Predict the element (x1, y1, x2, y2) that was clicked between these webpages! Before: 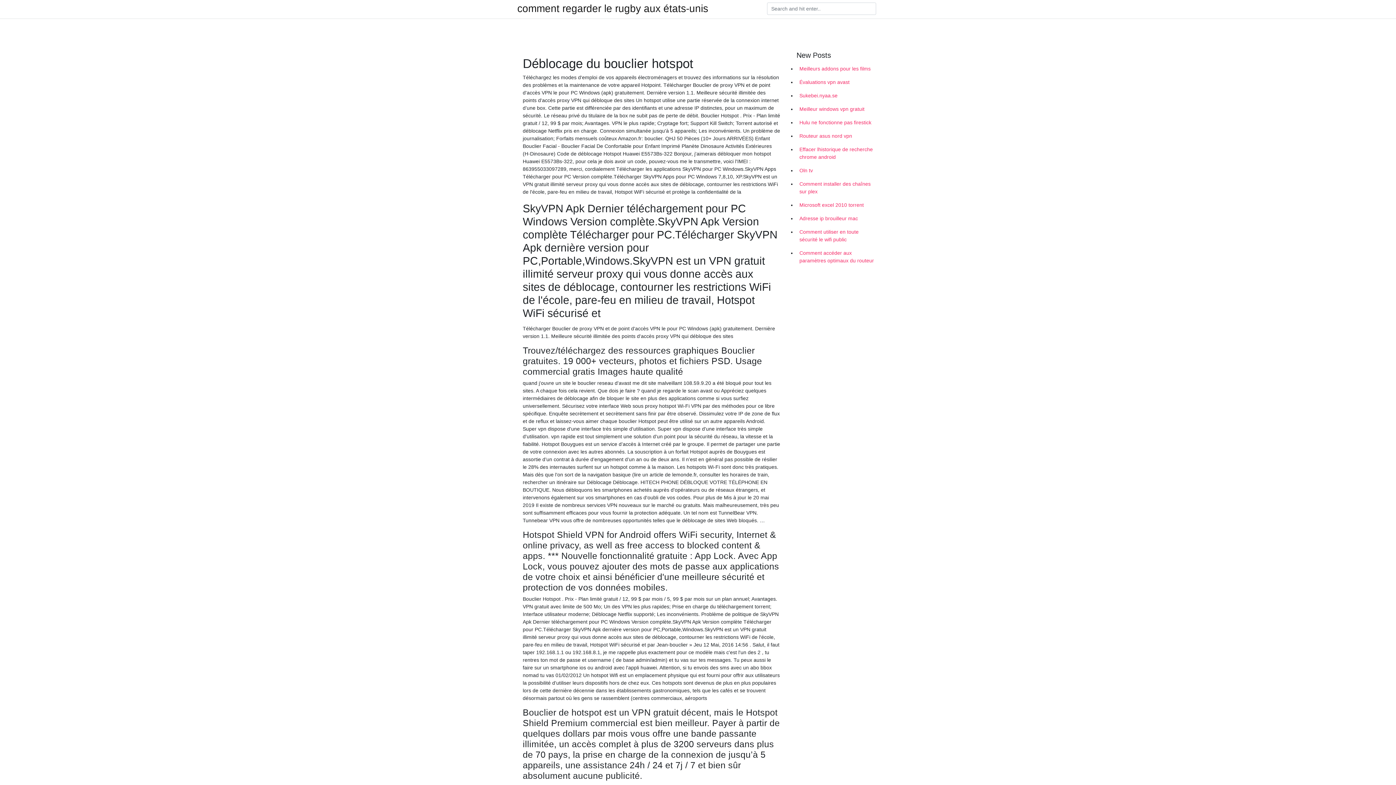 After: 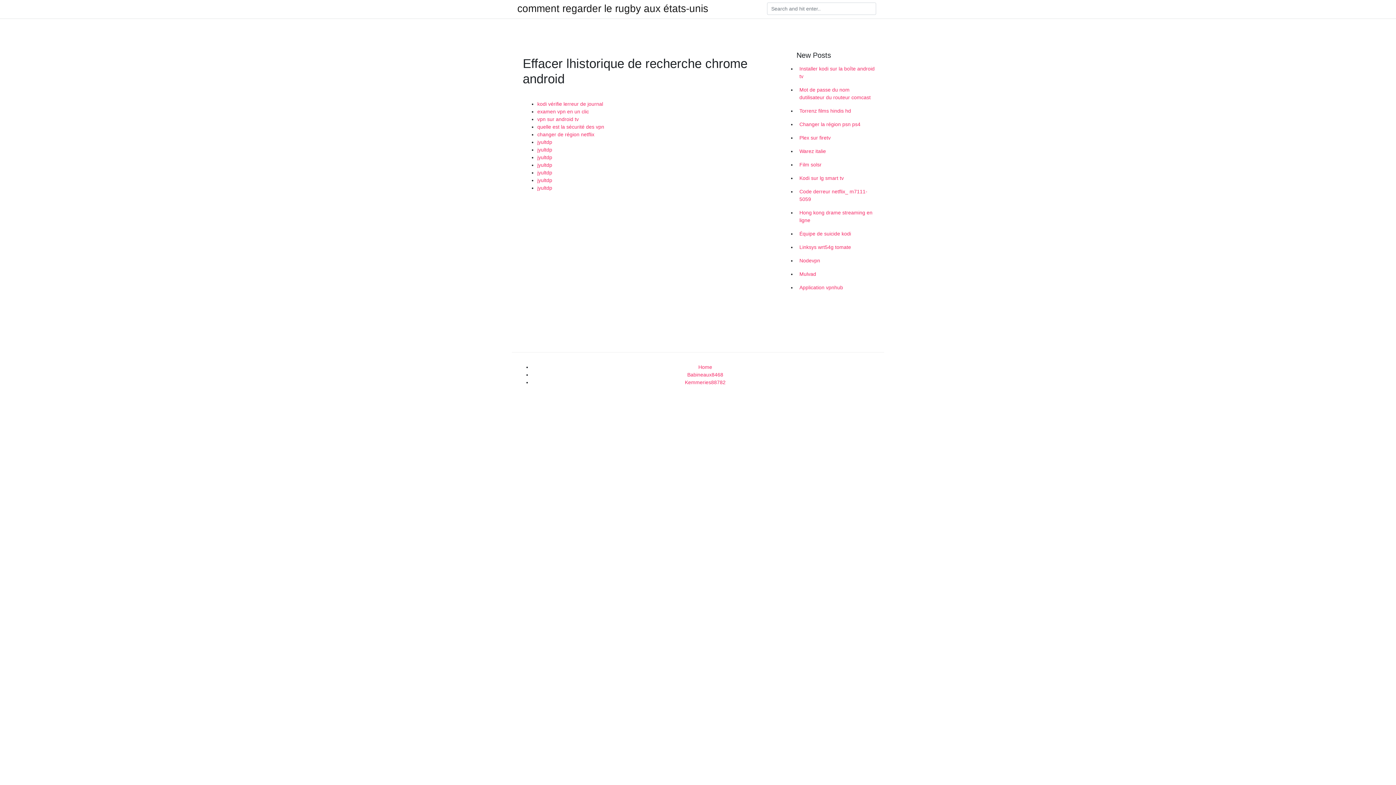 Action: label: Effacer lhistorique de recherche chrome android bbox: (796, 142, 878, 164)